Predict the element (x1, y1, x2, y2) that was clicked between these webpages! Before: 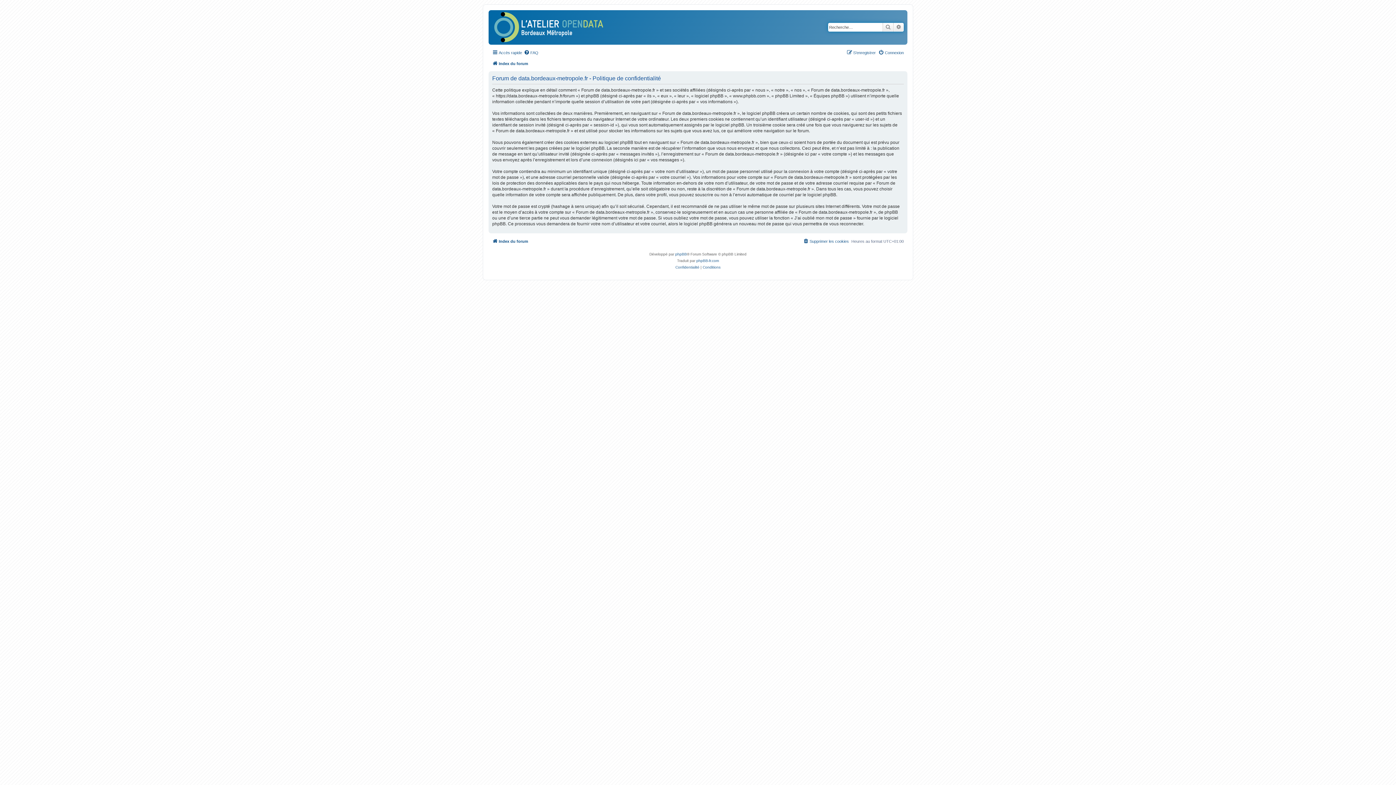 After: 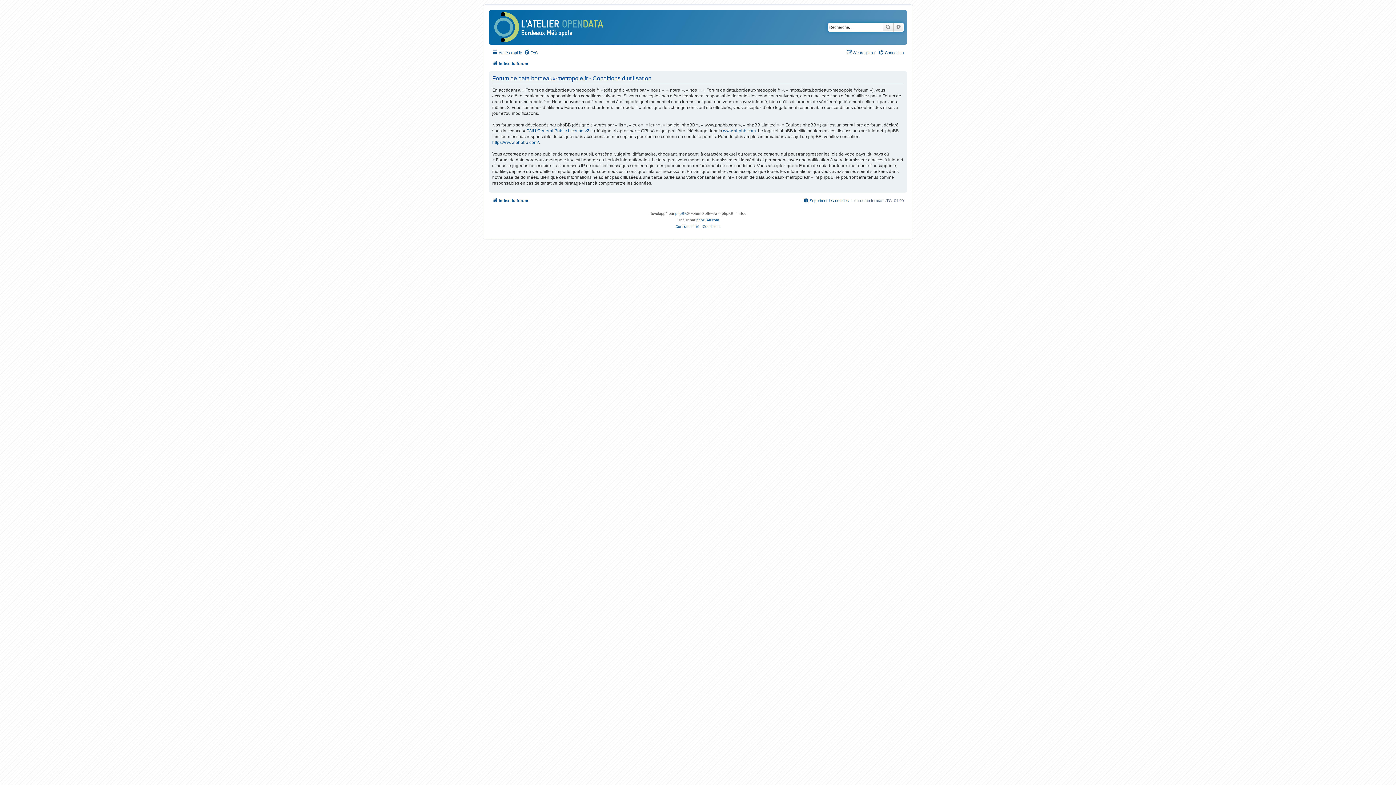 Action: label: Conditions bbox: (702, 264, 720, 270)